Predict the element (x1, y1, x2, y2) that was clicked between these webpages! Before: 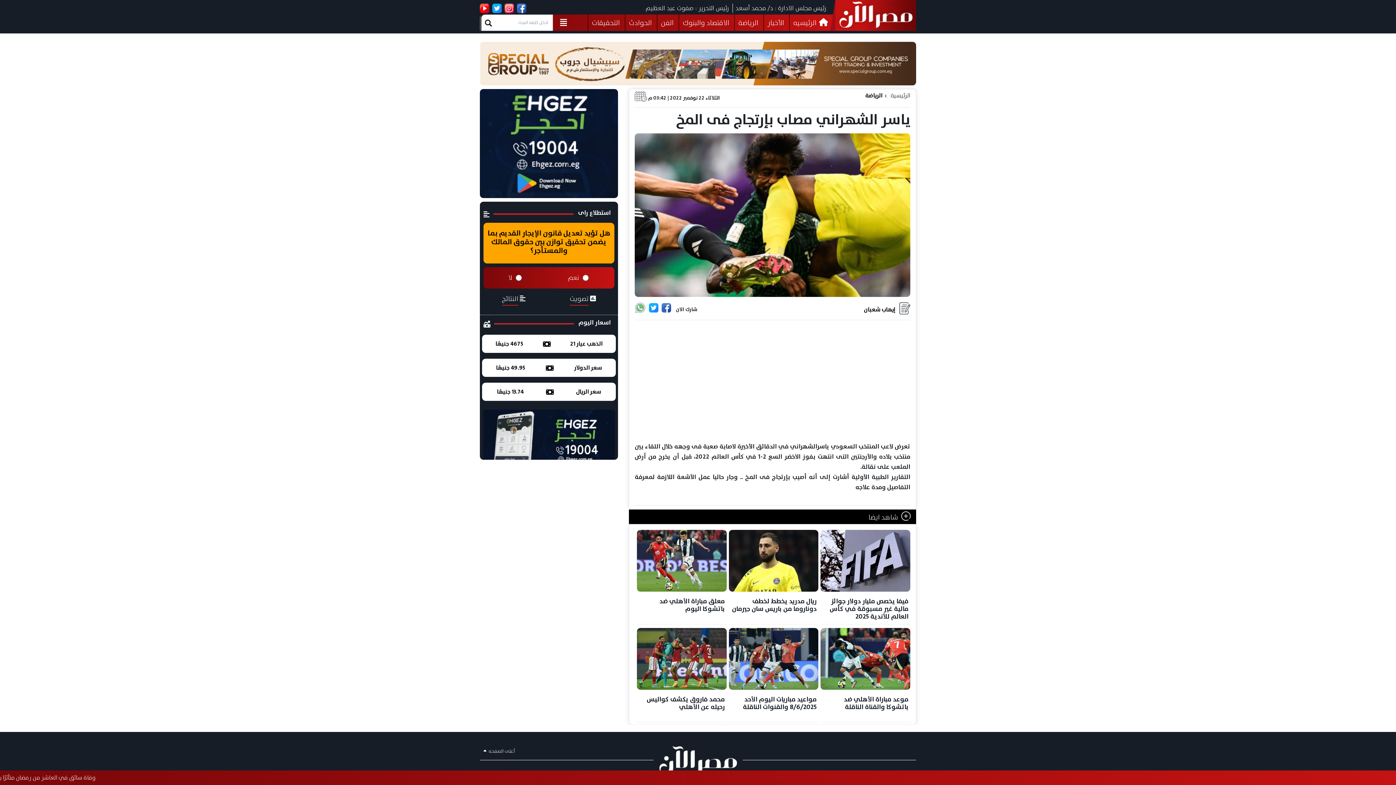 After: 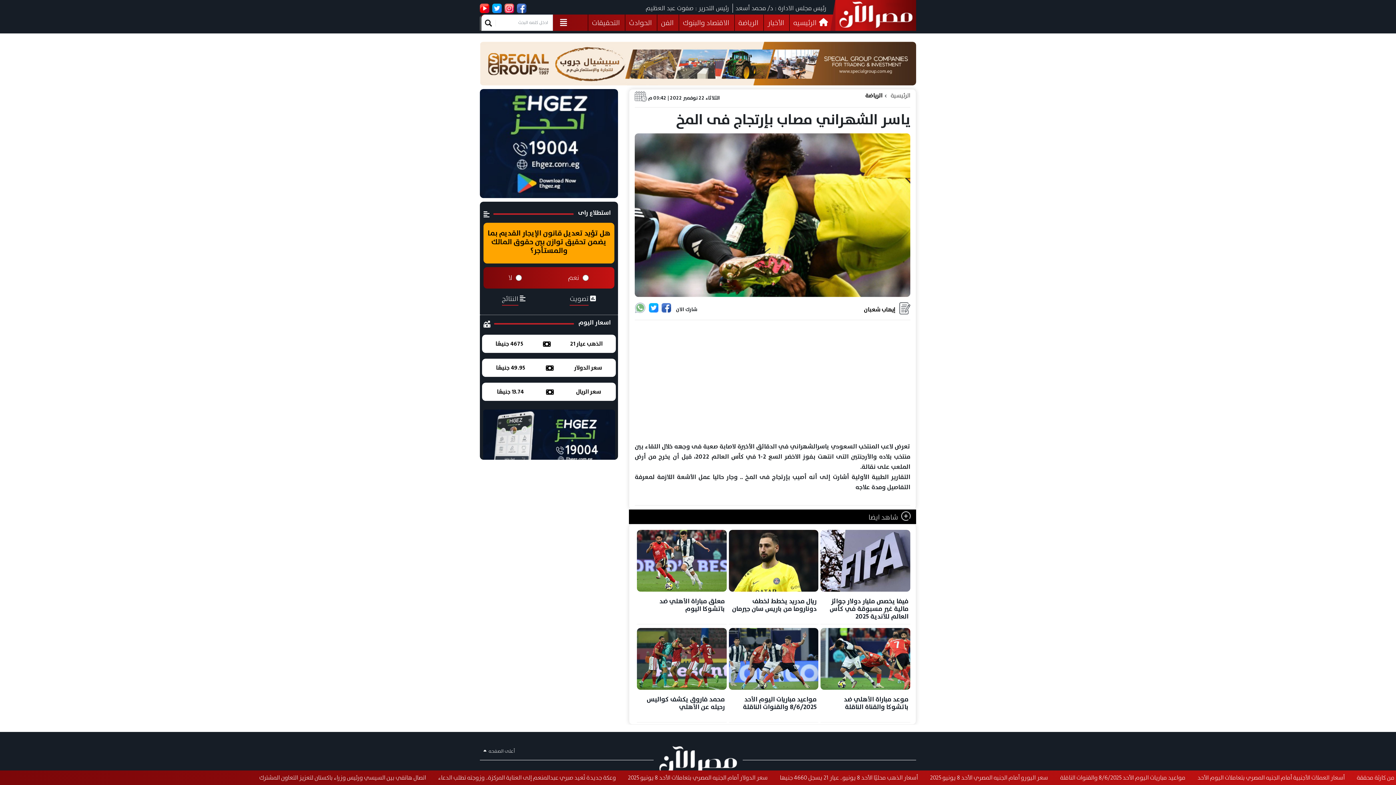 Action: bbox: (634, 305, 645, 313)